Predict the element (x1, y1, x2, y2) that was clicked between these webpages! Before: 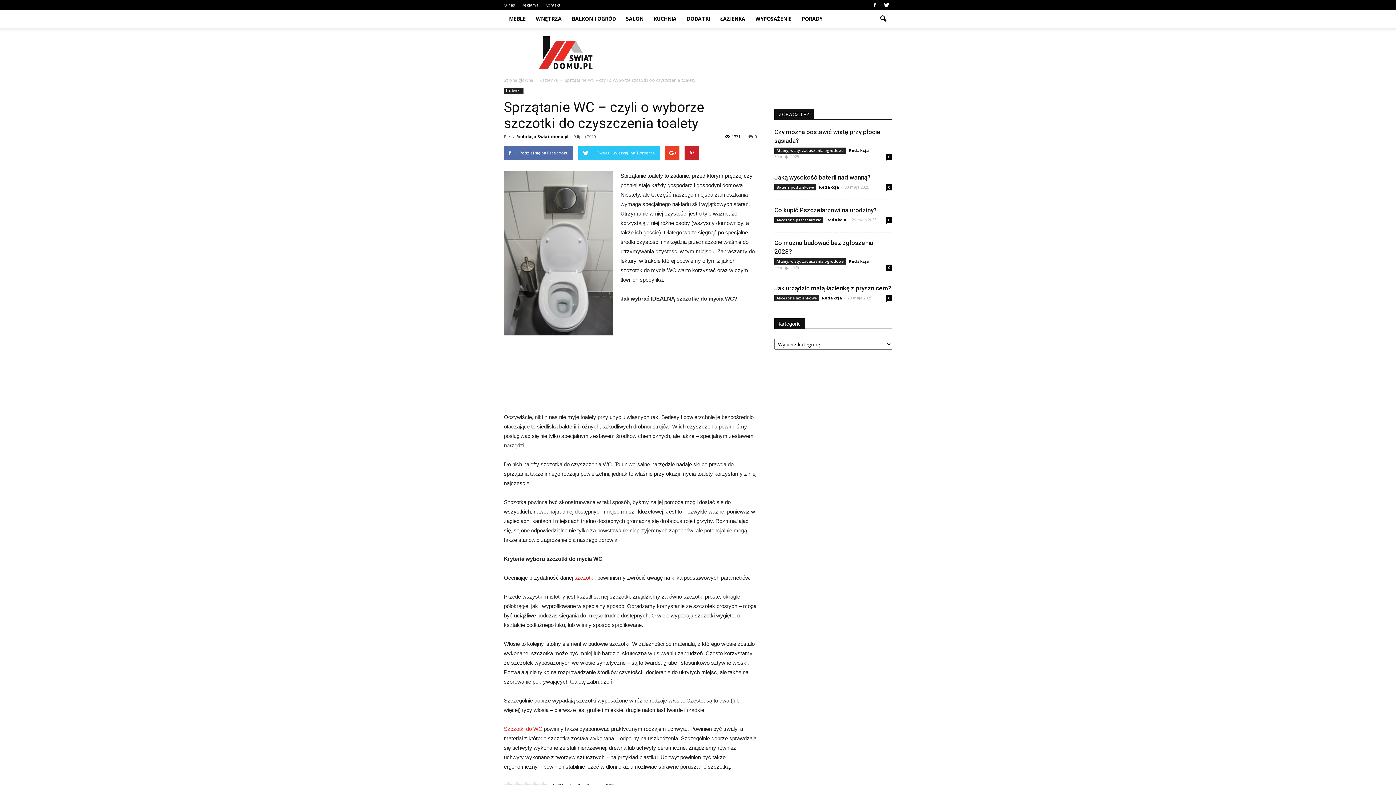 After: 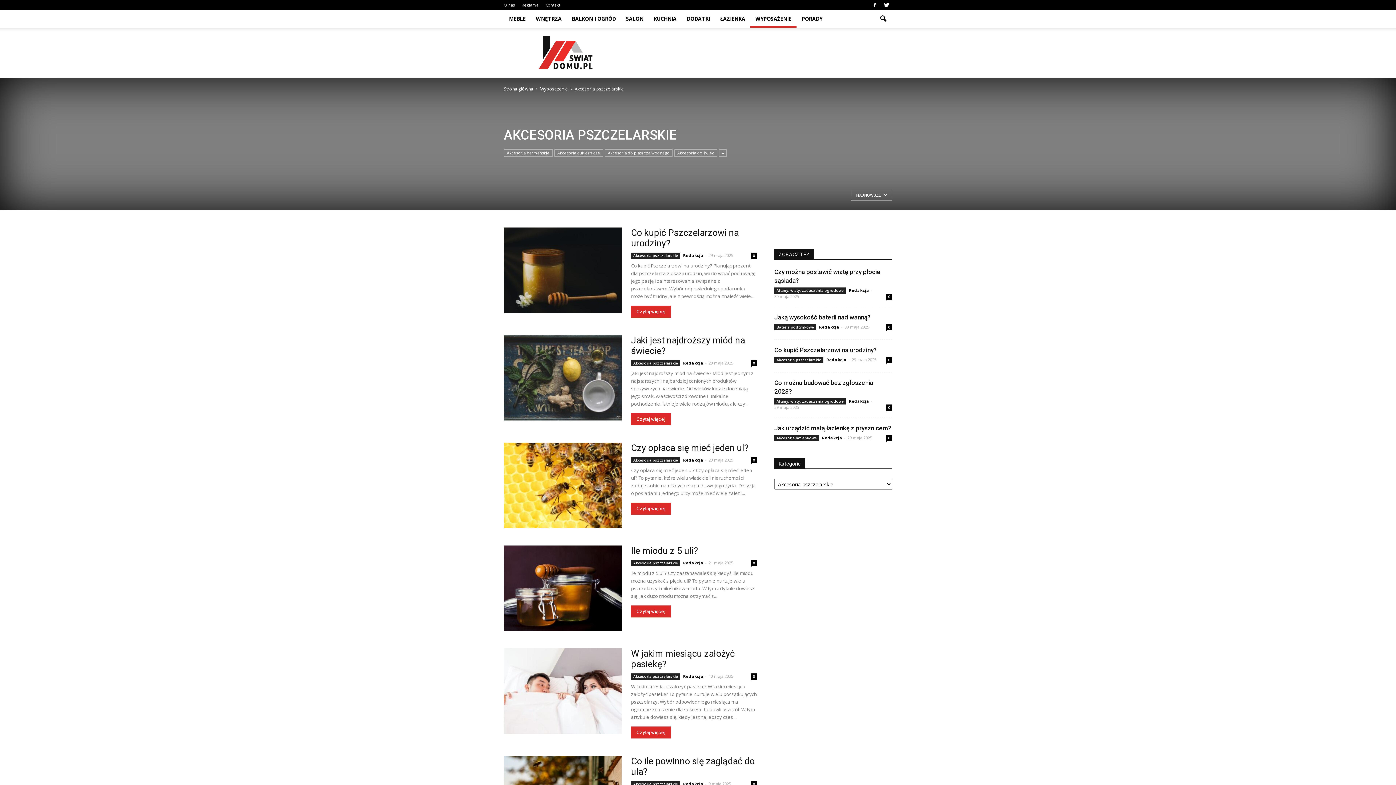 Action: bbox: (774, 217, 823, 223) label: Akcesoria pszczelarskie